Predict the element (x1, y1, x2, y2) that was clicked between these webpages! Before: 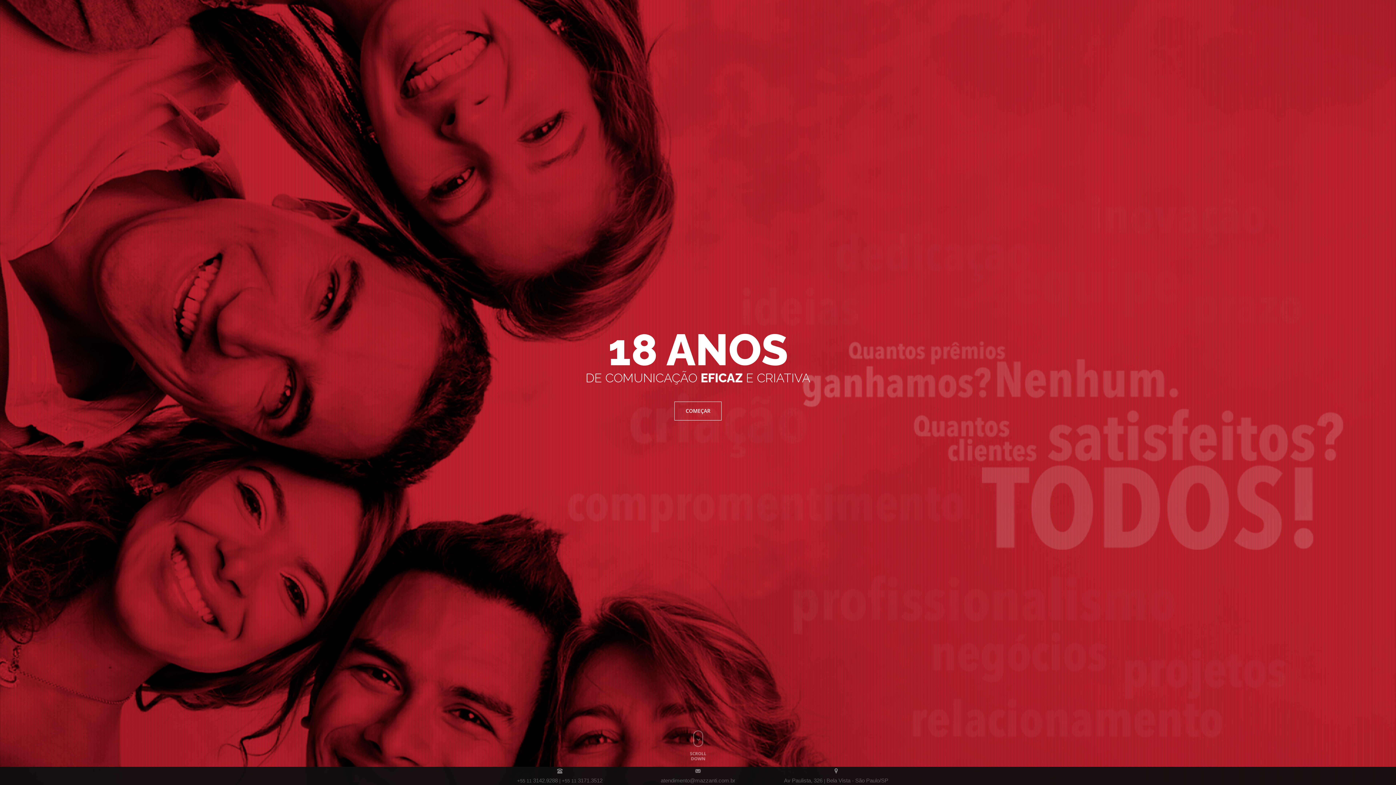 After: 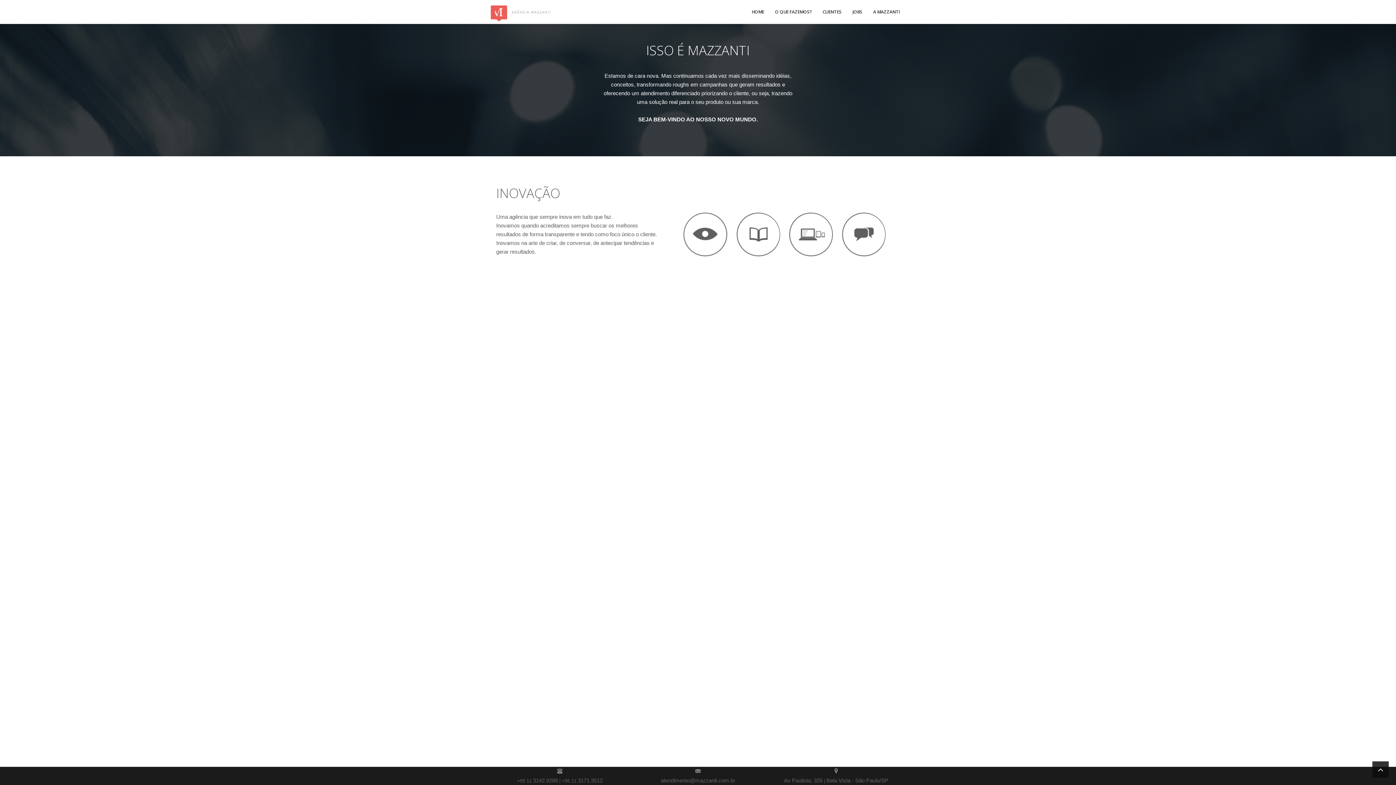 Action: bbox: (674, 401, 721, 420) label: COMEÇAR